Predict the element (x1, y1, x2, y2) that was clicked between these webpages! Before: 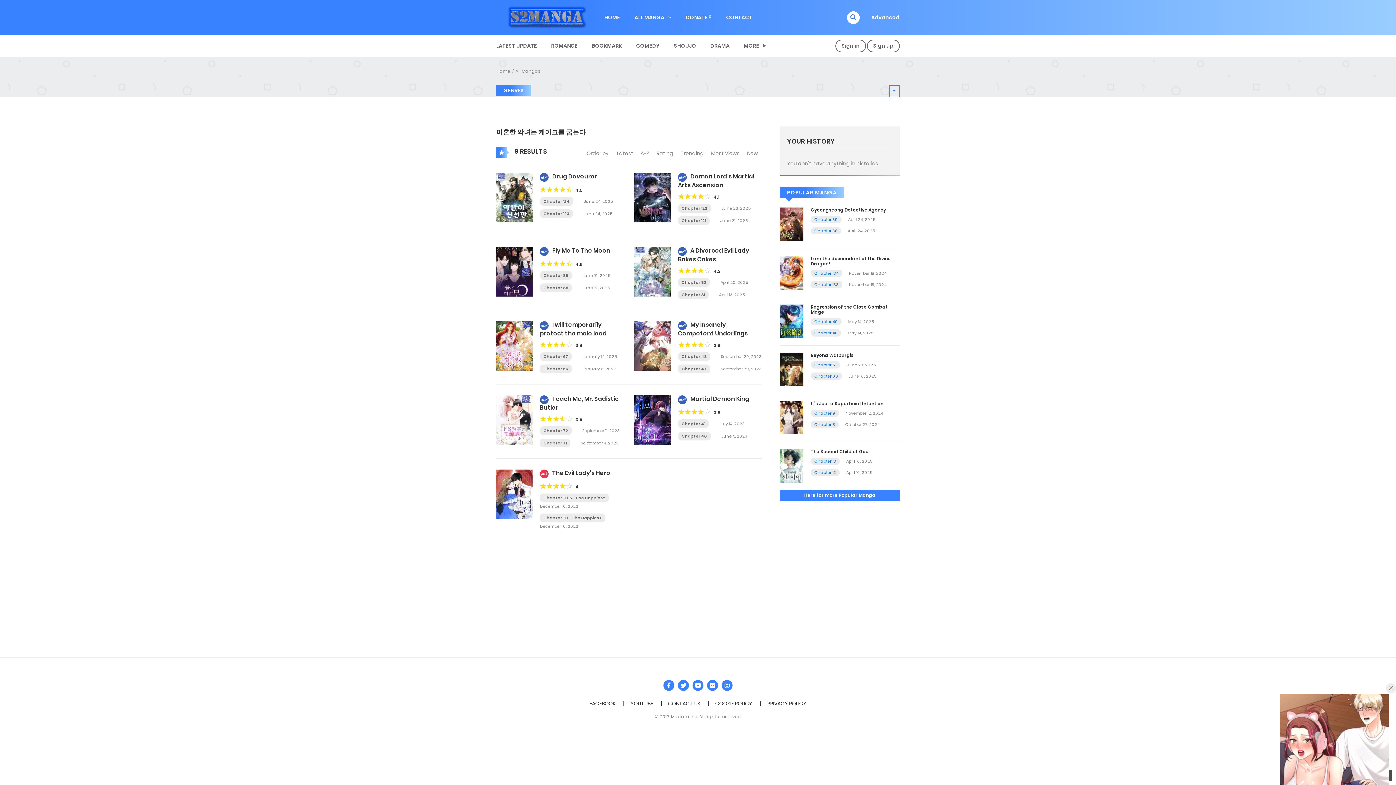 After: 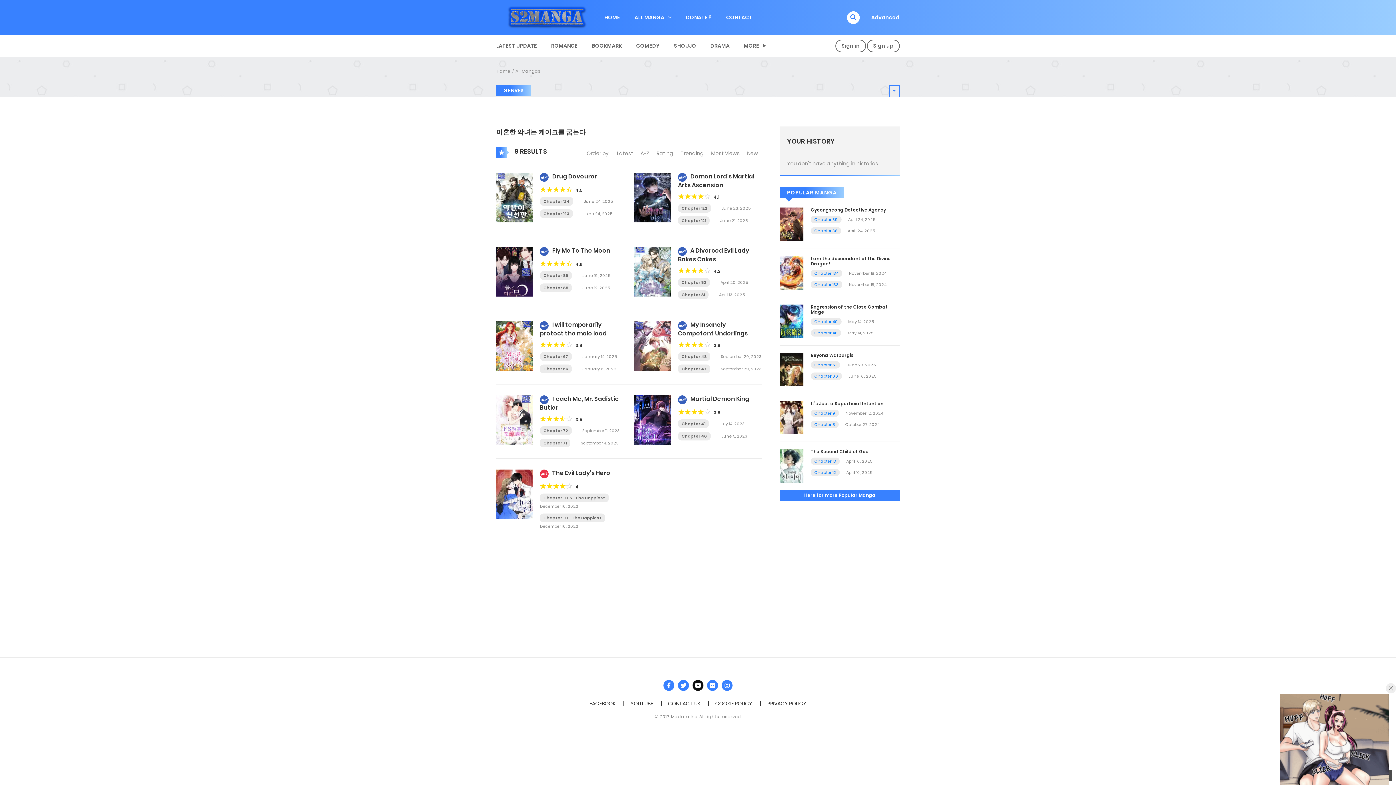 Action: bbox: (692, 680, 703, 691)